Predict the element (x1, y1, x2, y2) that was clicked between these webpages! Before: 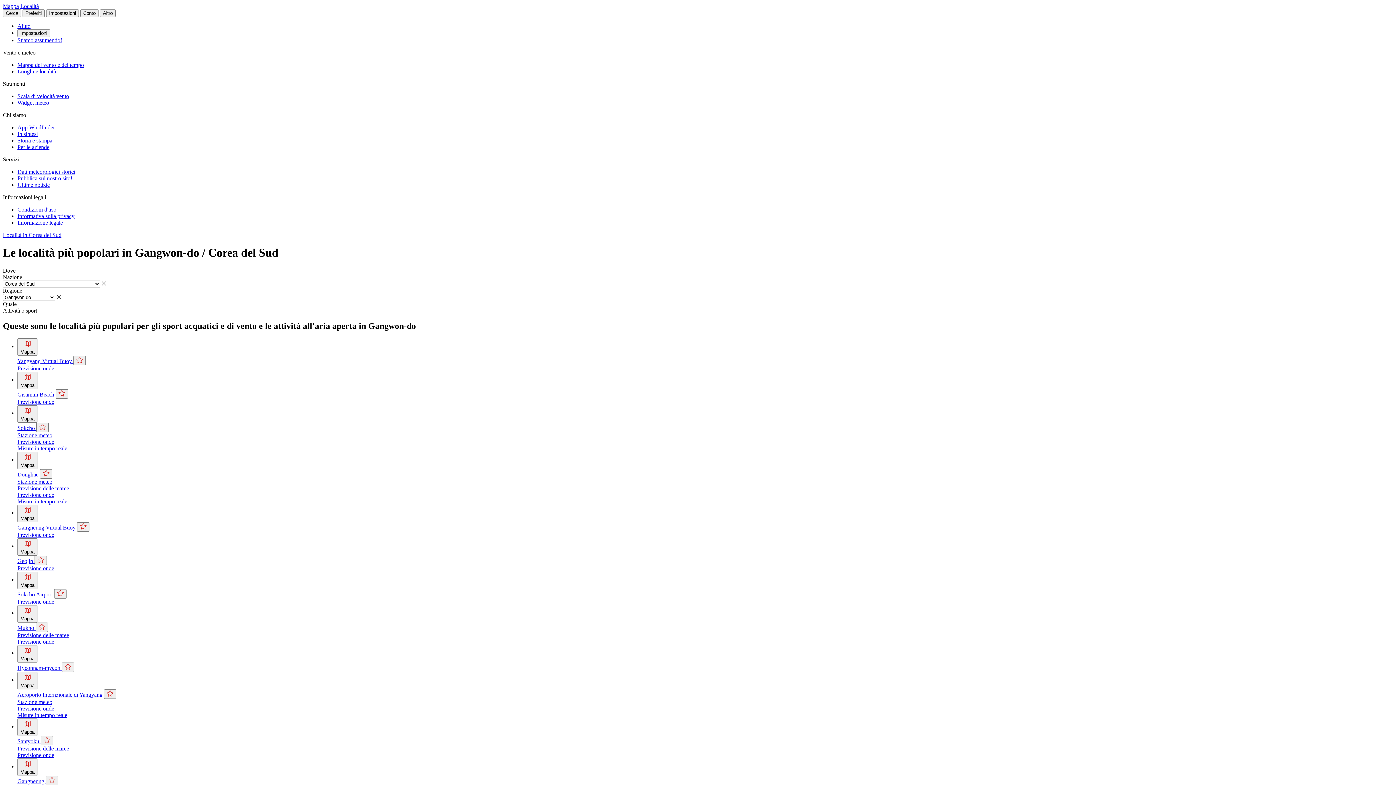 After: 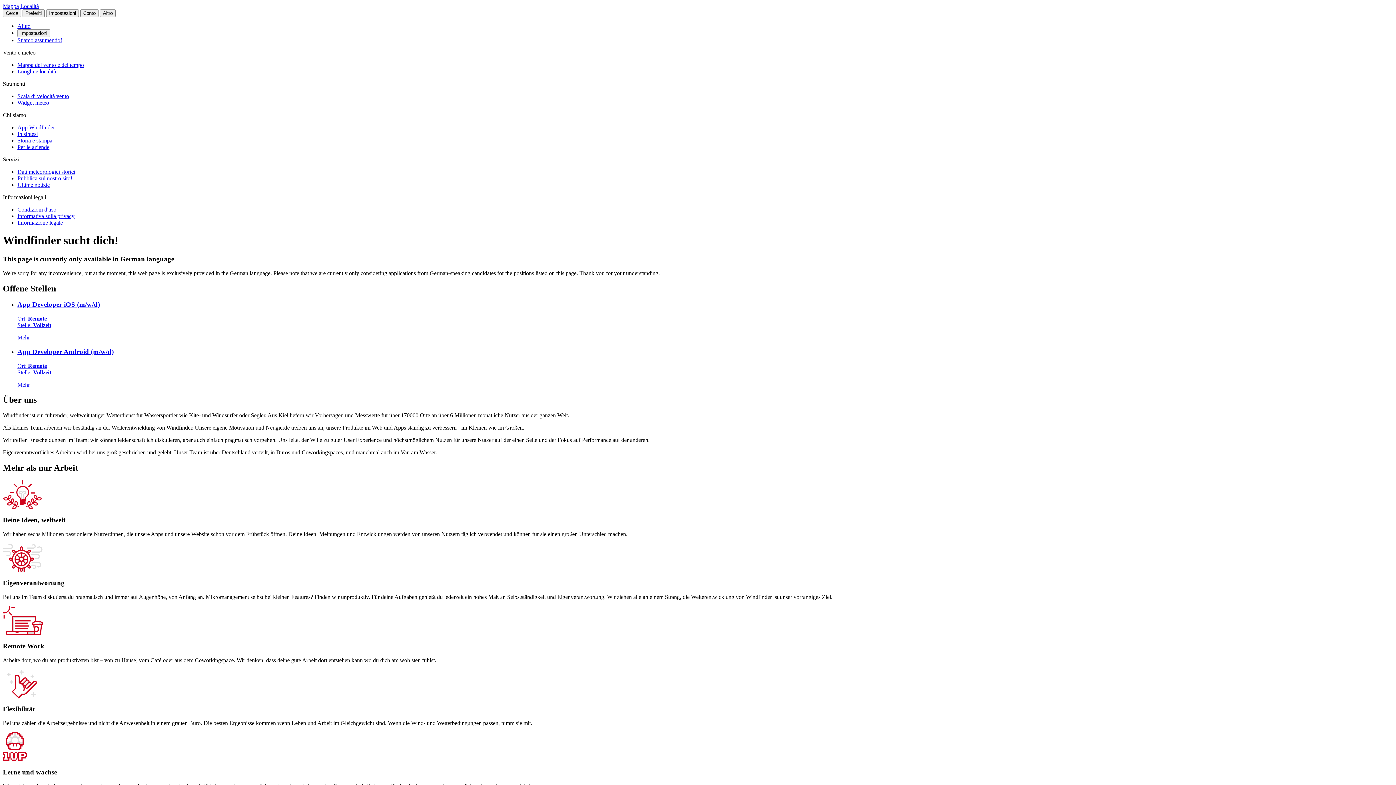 Action: label: Stiamo assumendo! bbox: (17, 37, 62, 43)